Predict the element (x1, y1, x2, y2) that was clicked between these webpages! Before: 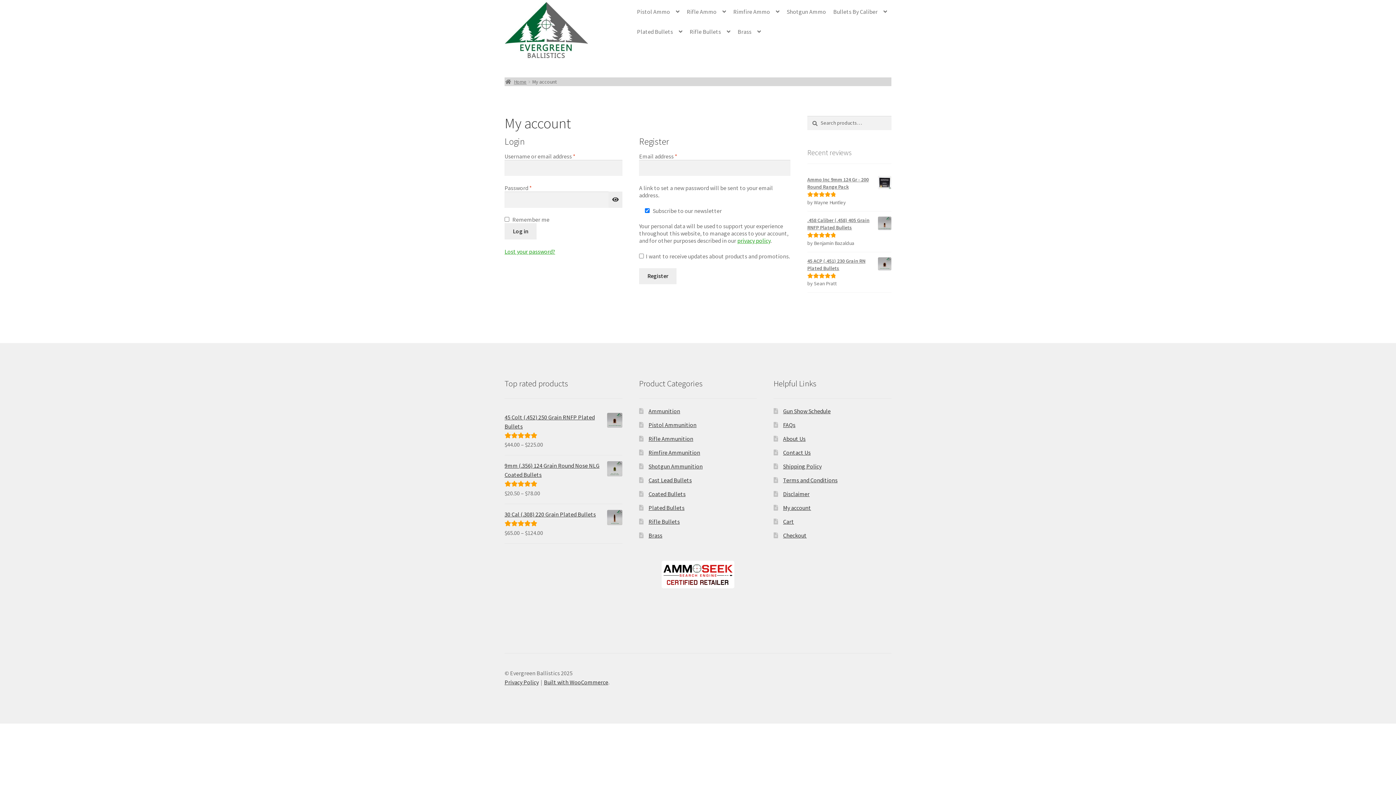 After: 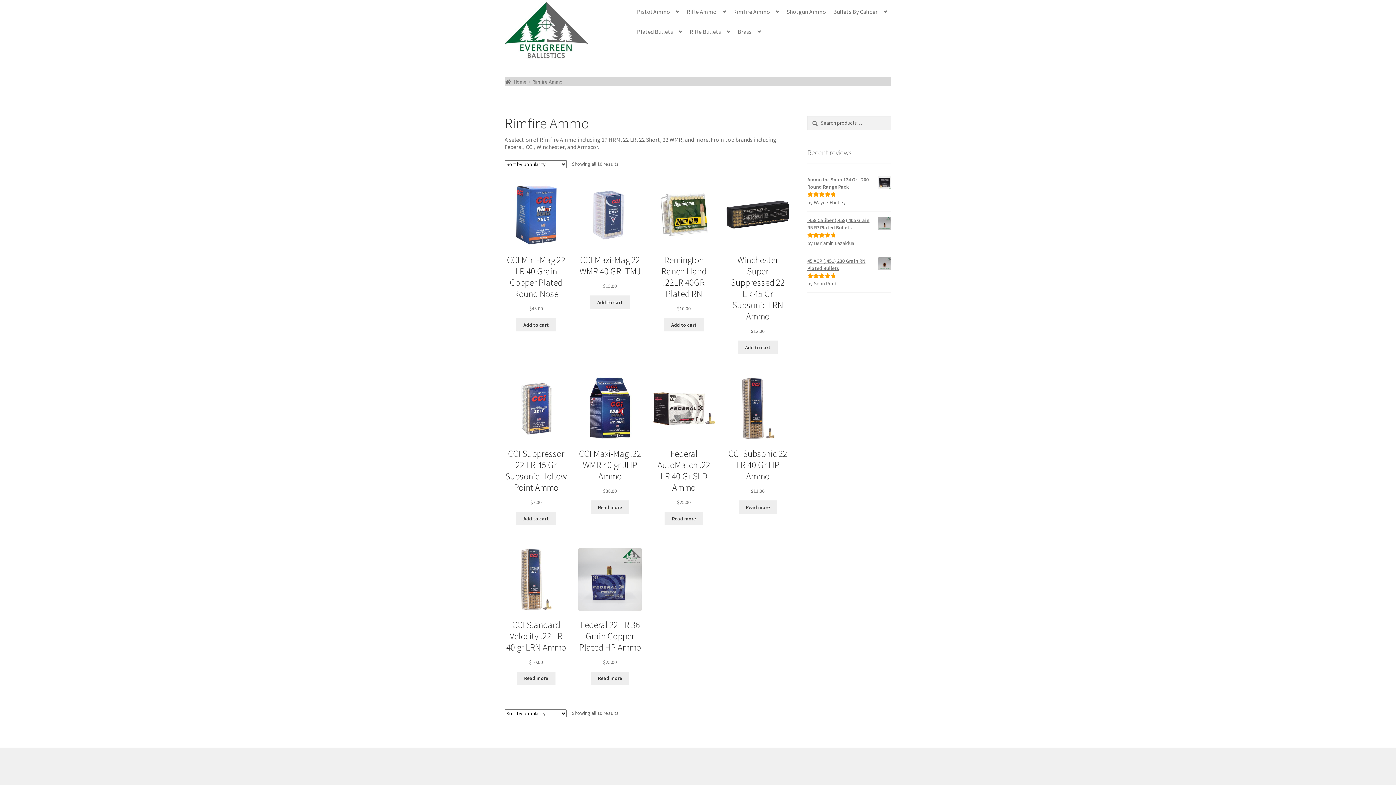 Action: label: Rimfire Ammo bbox: (729, 1, 783, 21)